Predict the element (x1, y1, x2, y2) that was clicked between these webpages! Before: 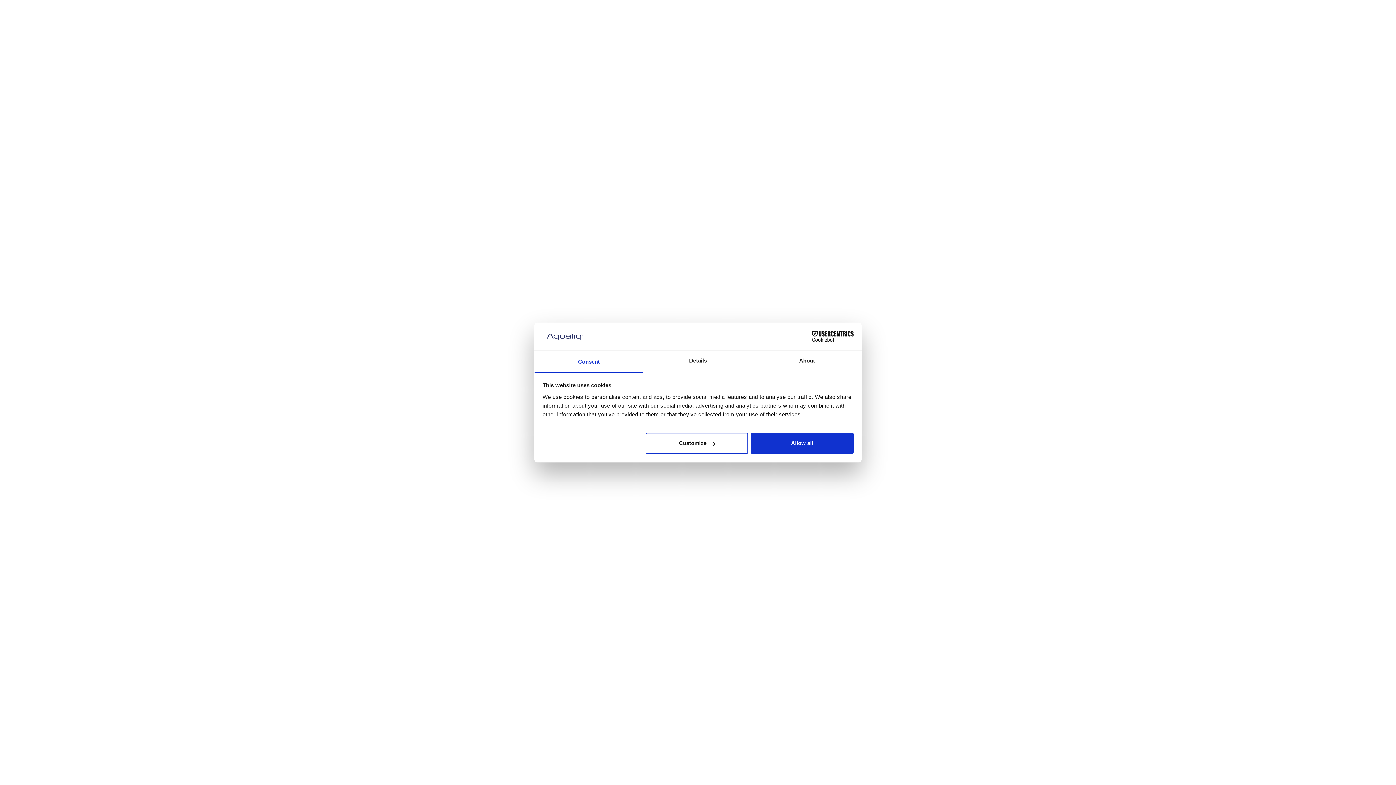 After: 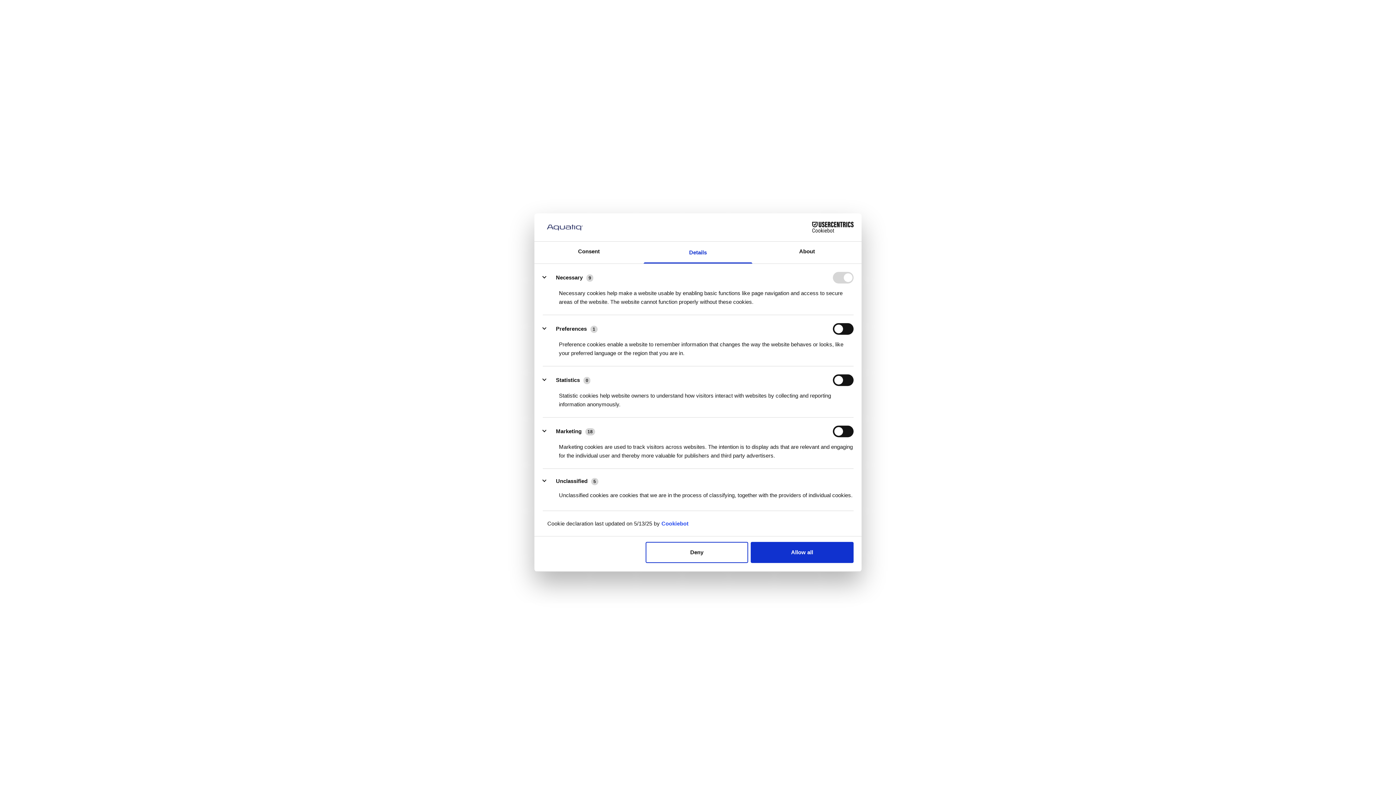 Action: label: Customize bbox: (645, 433, 748, 454)